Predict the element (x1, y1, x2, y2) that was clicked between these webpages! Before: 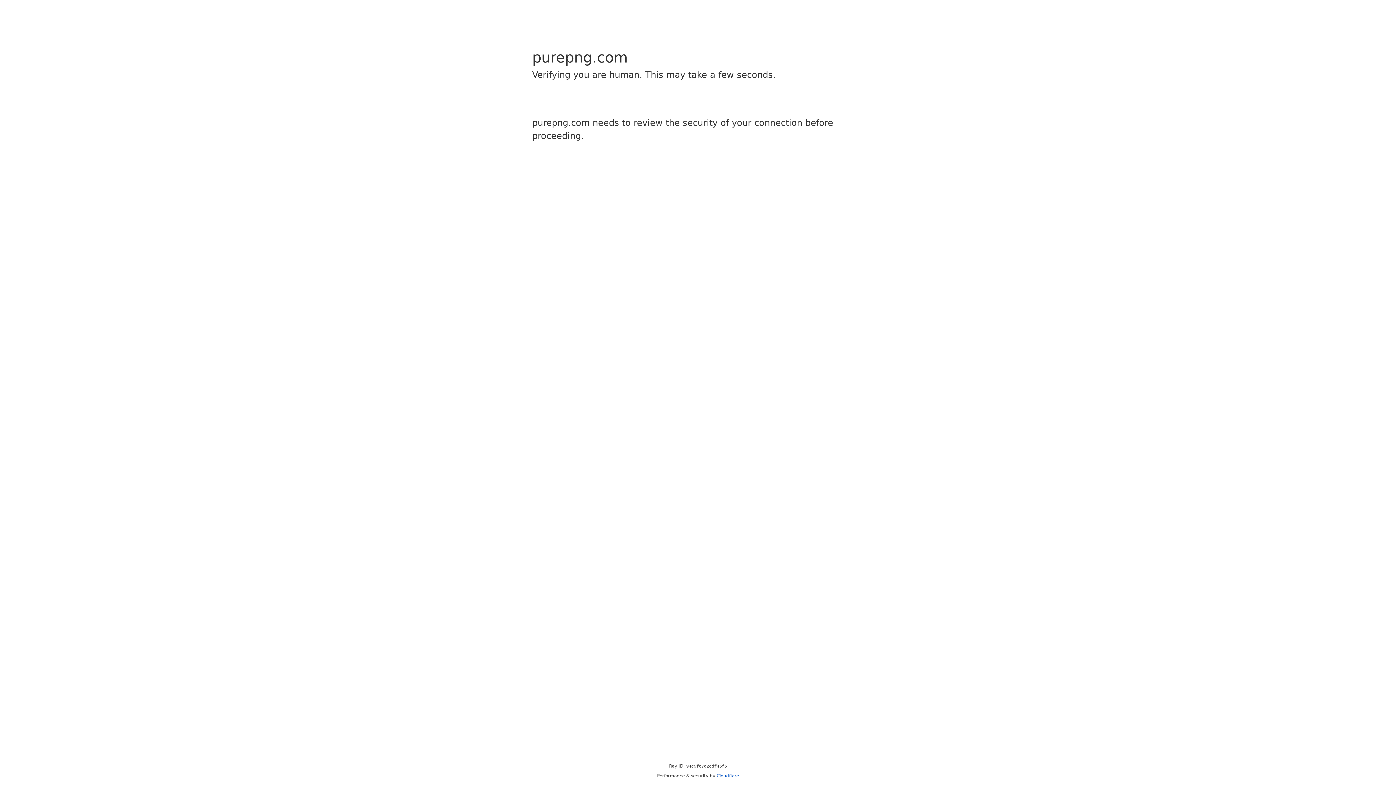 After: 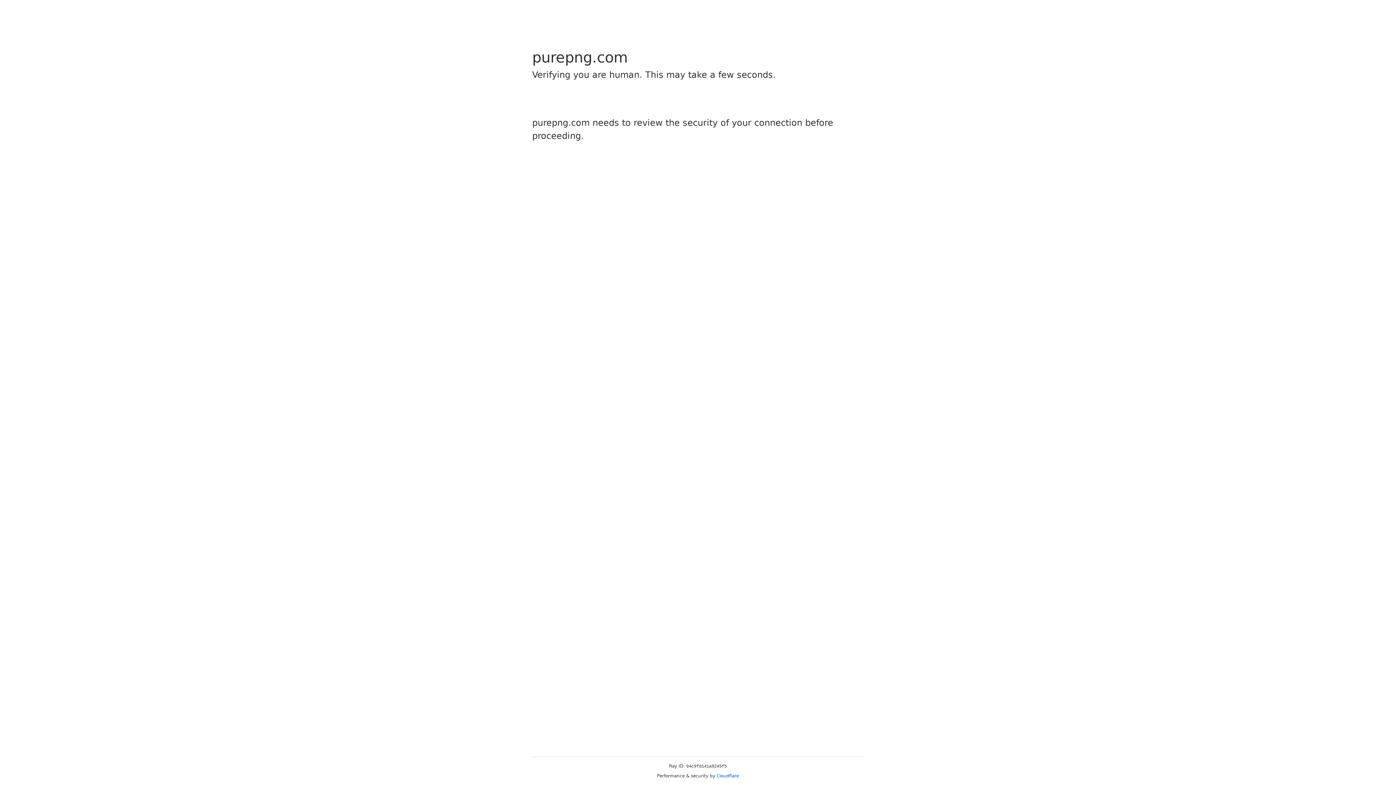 Action: label: Cloudflare bbox: (716, 773, 739, 778)